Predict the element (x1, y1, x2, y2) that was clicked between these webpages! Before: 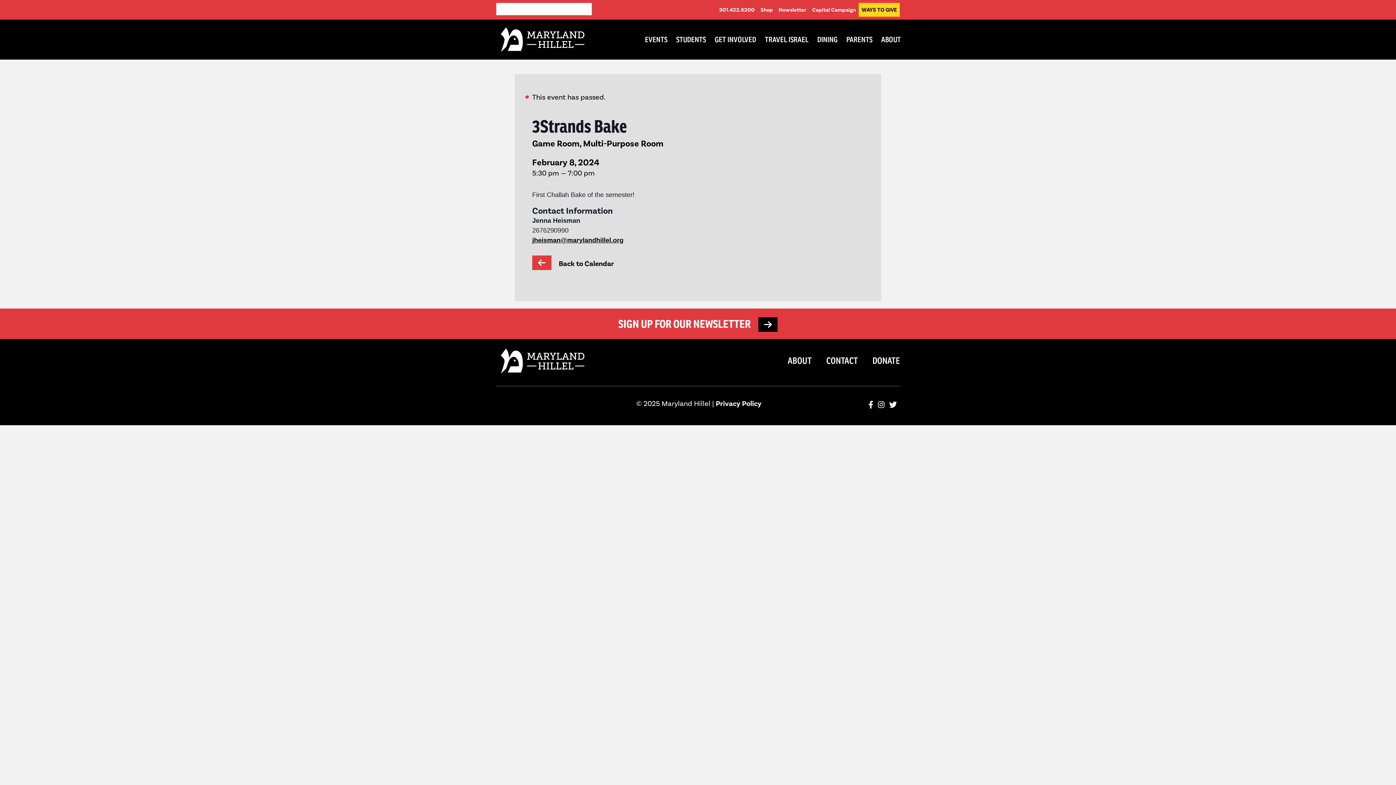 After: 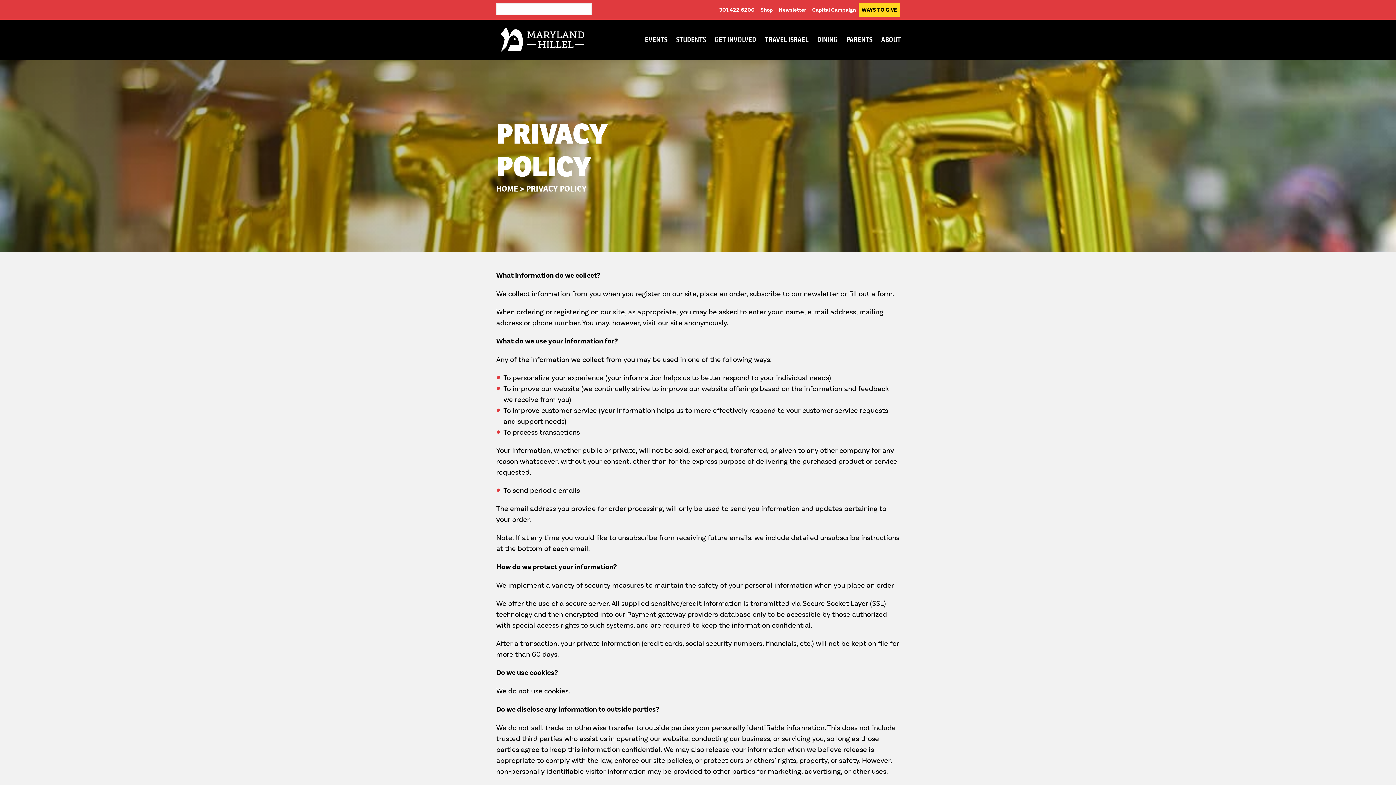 Action: label: Privacy Policy bbox: (716, 399, 761, 408)